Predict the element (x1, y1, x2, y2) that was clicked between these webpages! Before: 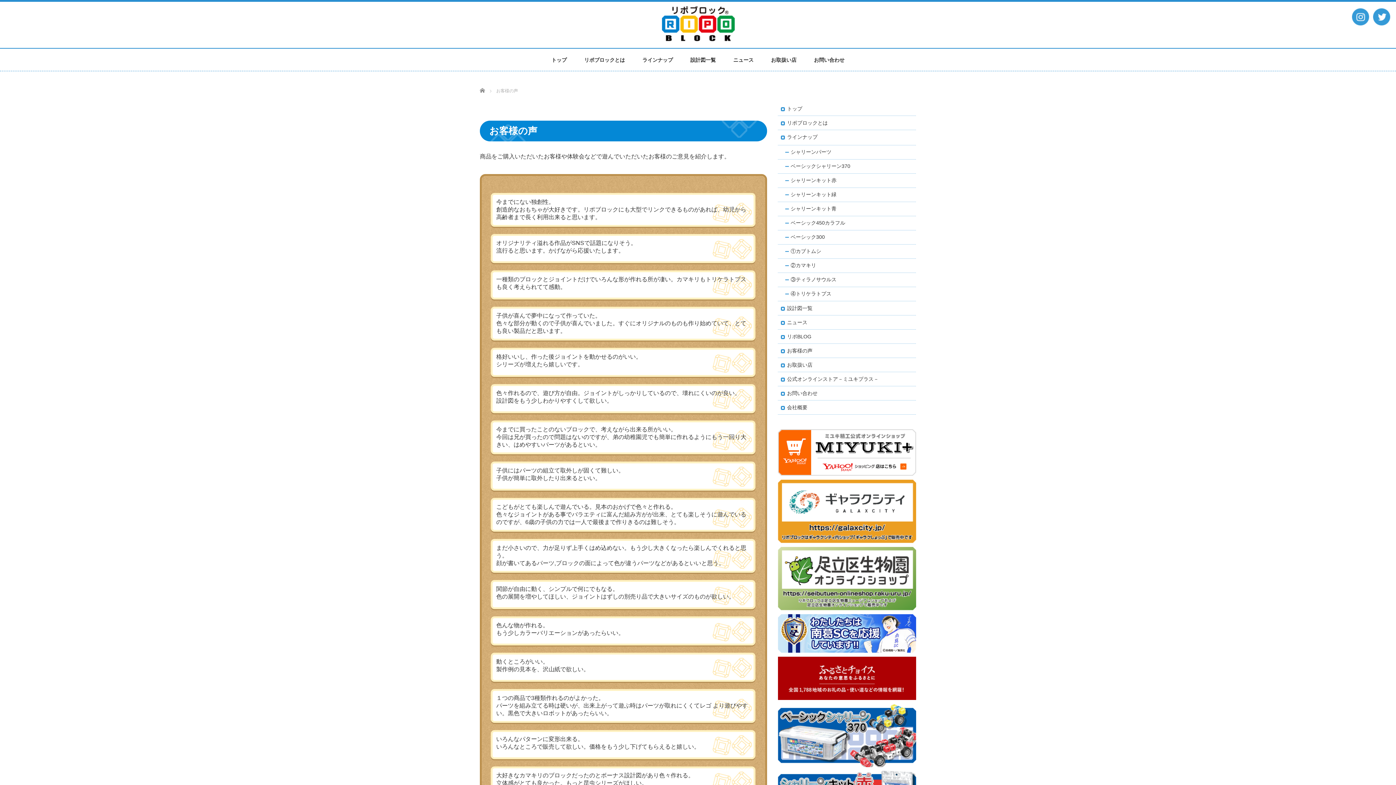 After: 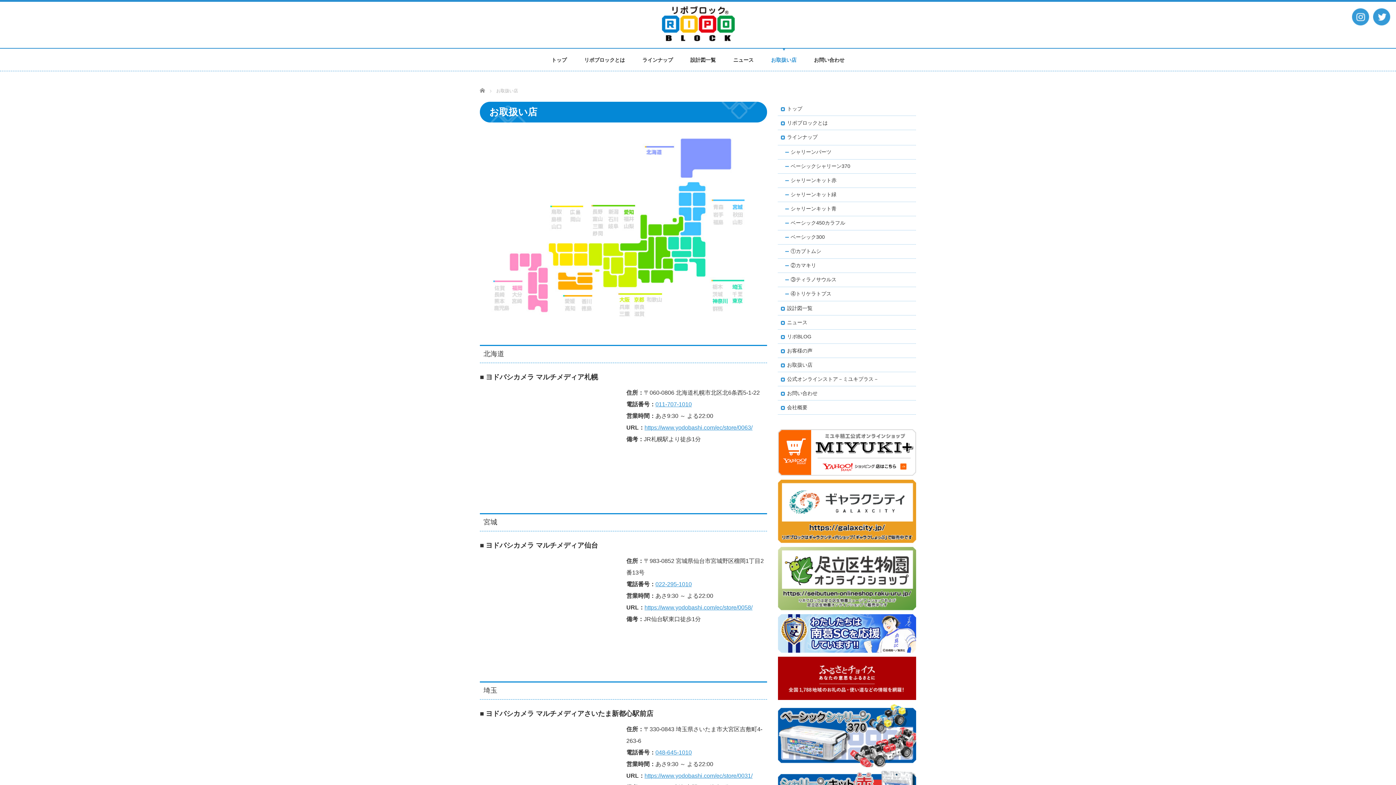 Action: bbox: (787, 362, 812, 368) label: お取扱い店